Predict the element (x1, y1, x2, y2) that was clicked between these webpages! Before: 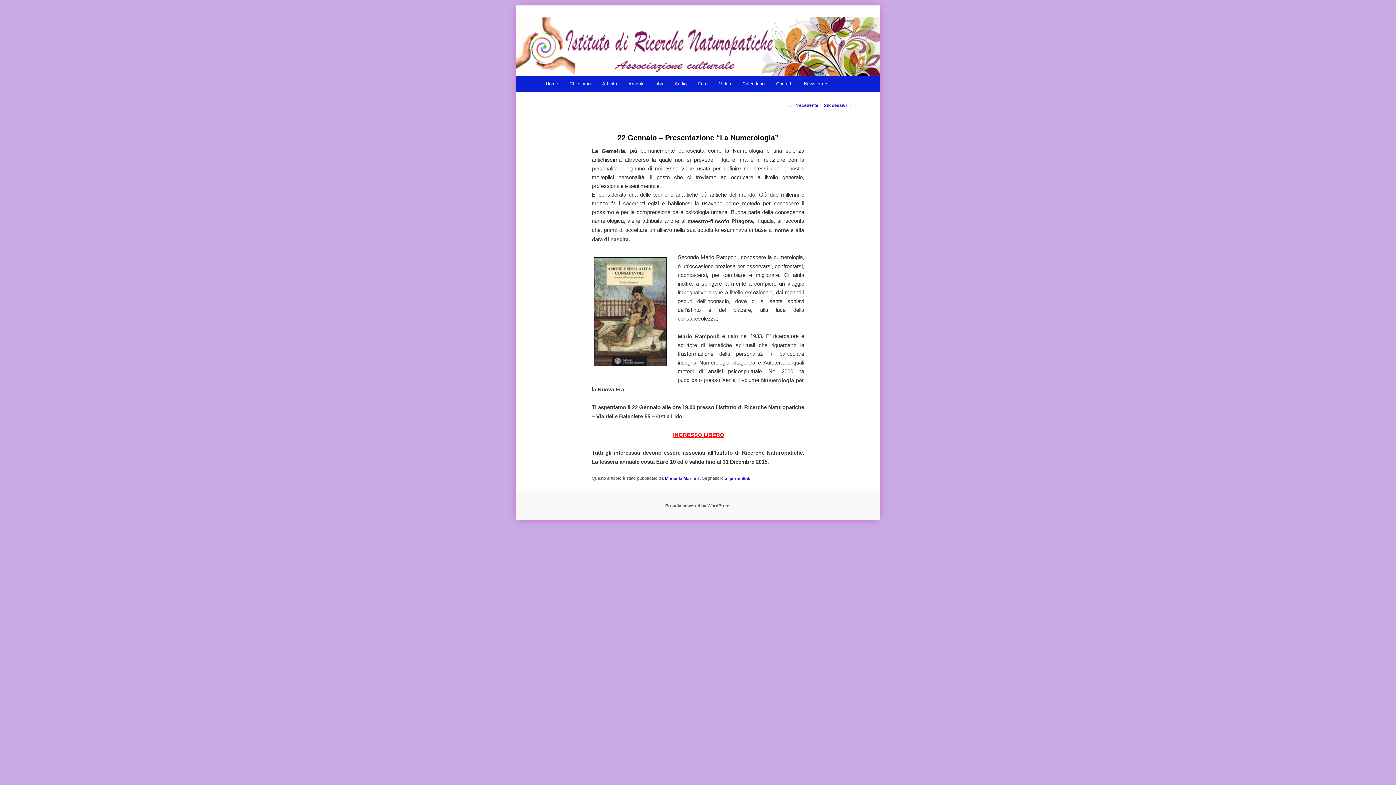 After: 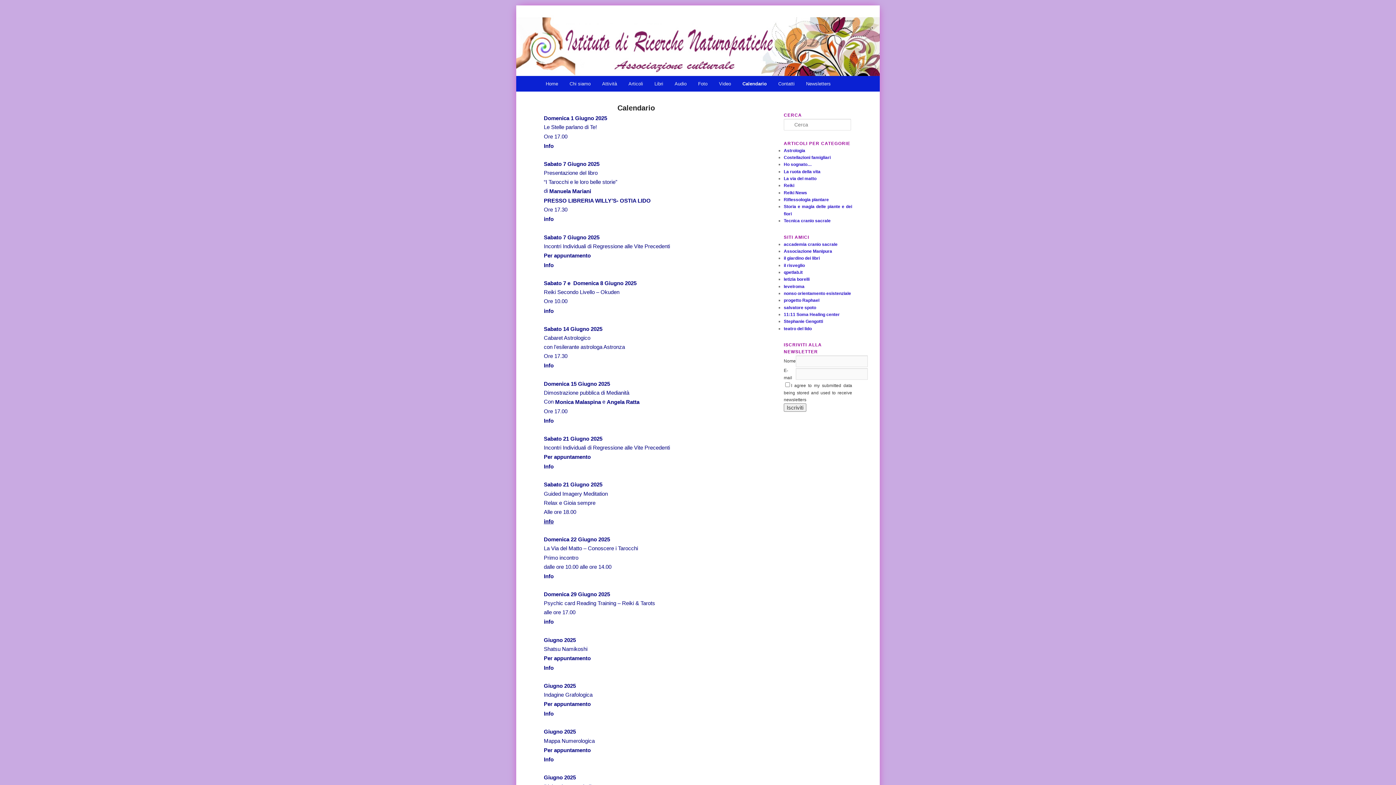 Action: bbox: (736, 75, 770, 91) label: Calendario